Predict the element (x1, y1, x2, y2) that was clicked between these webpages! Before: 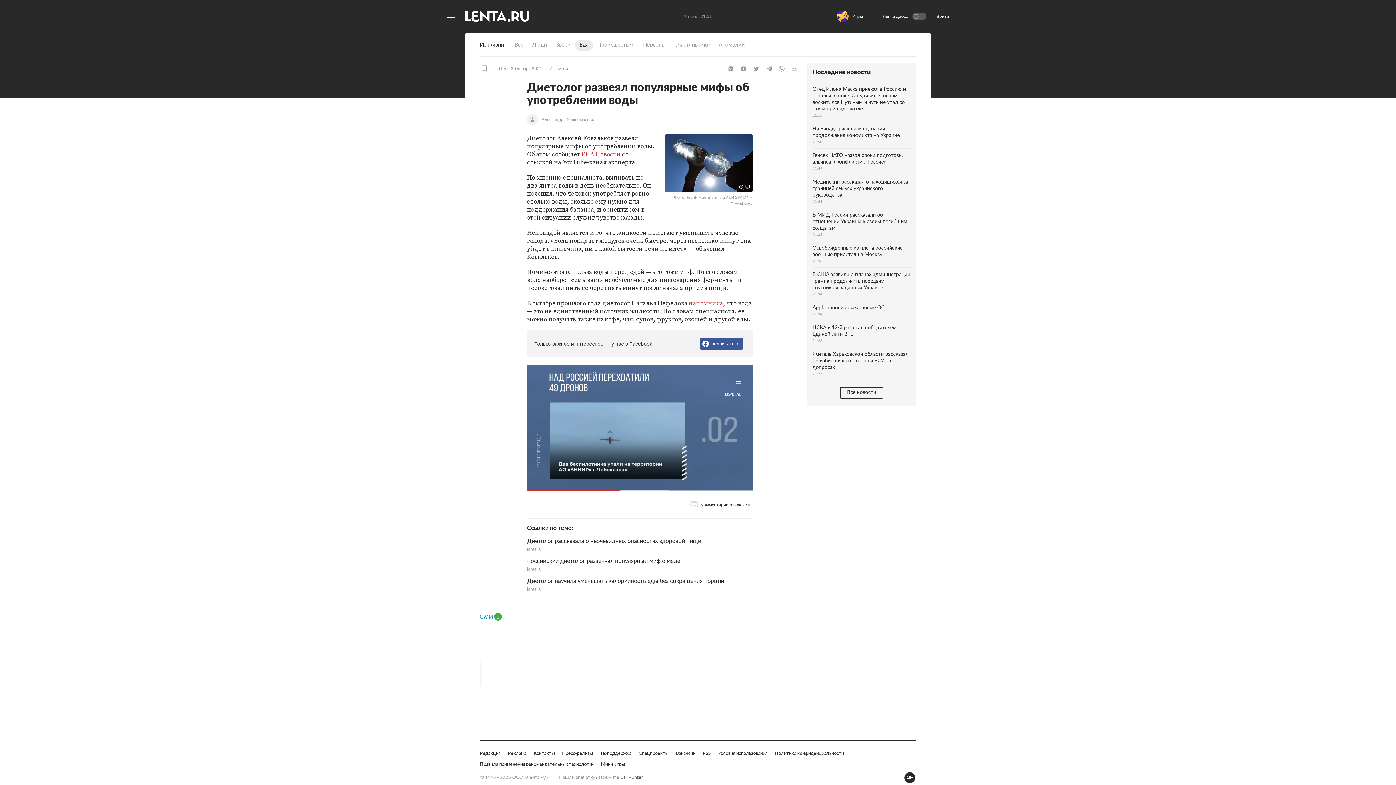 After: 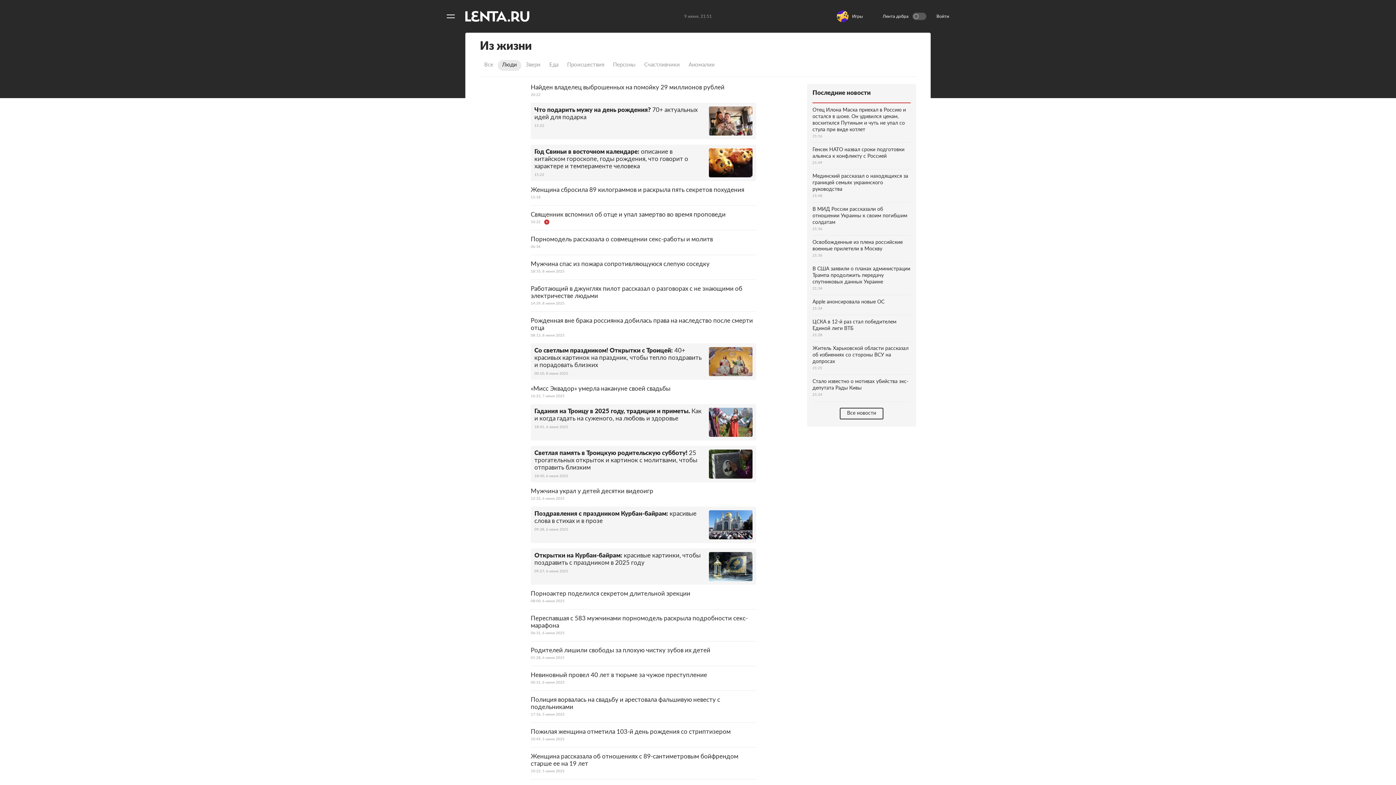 Action: bbox: (528, 40, 551, 50) label: Люди